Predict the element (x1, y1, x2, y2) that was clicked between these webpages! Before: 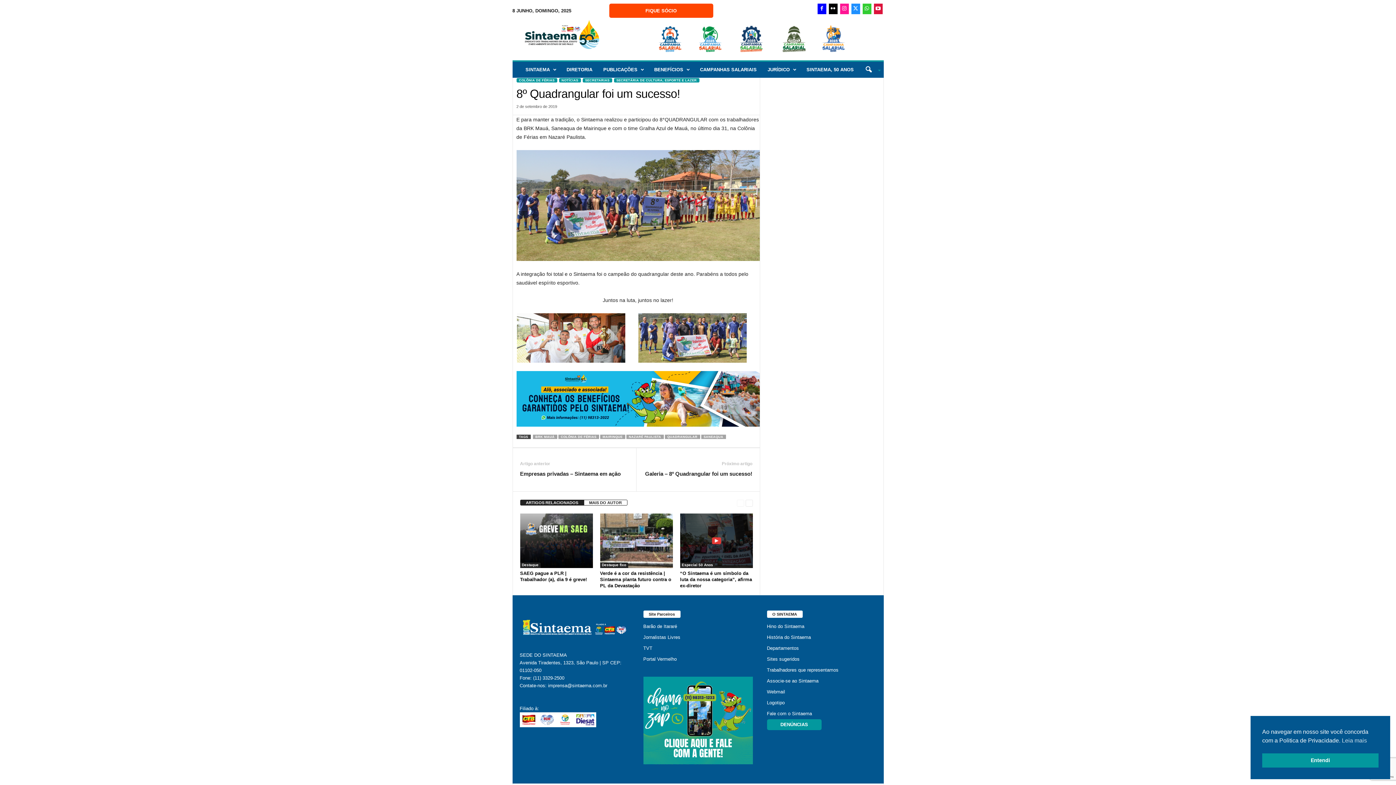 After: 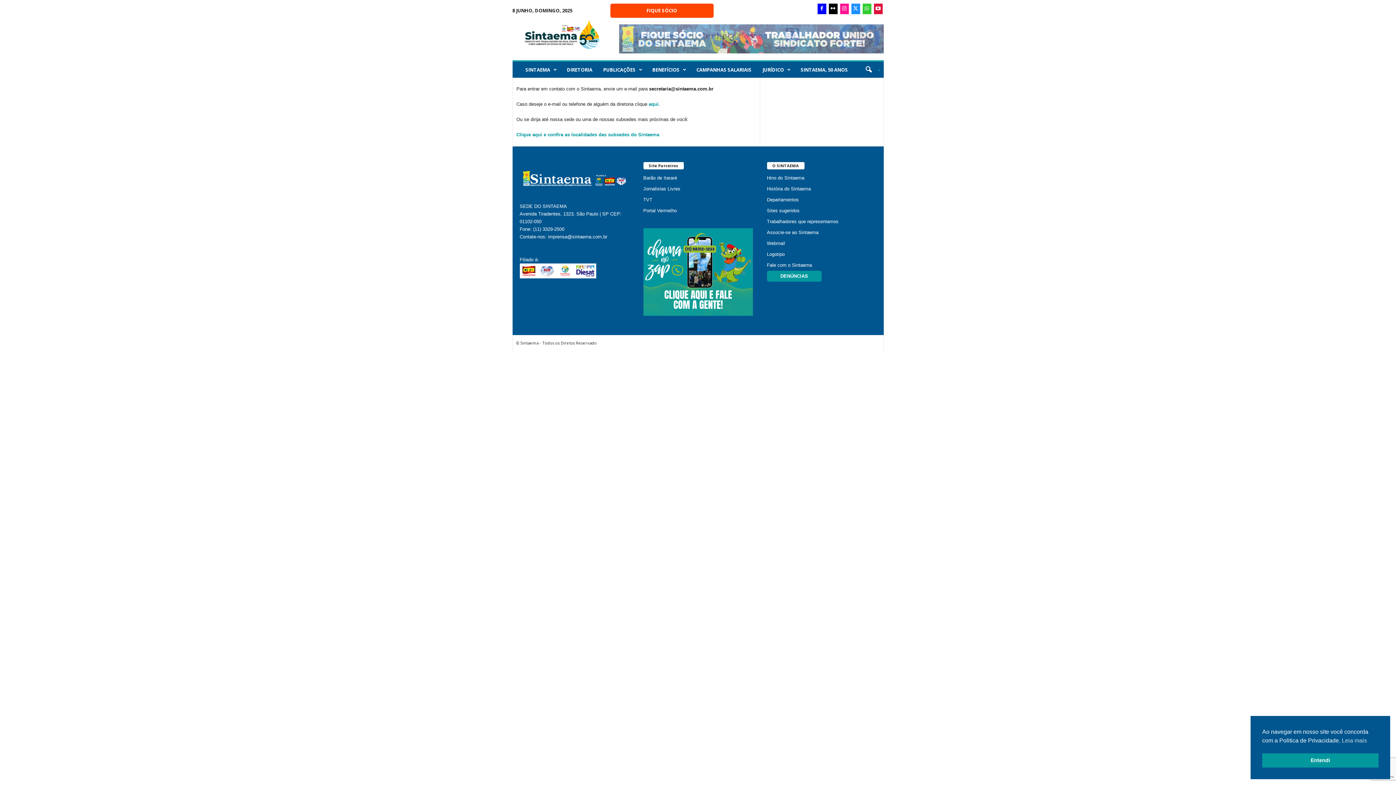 Action: label: Fale com o Sintaema bbox: (767, 711, 812, 716)